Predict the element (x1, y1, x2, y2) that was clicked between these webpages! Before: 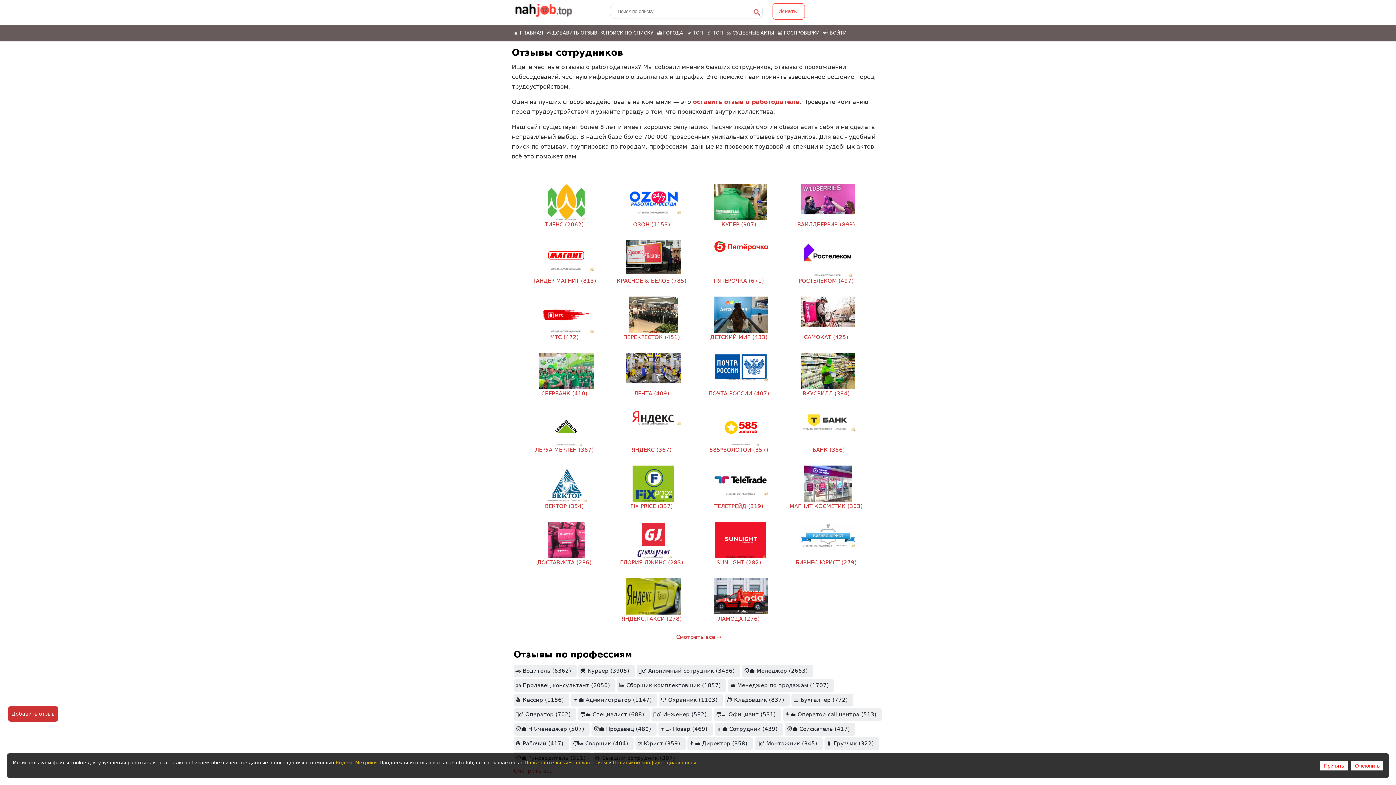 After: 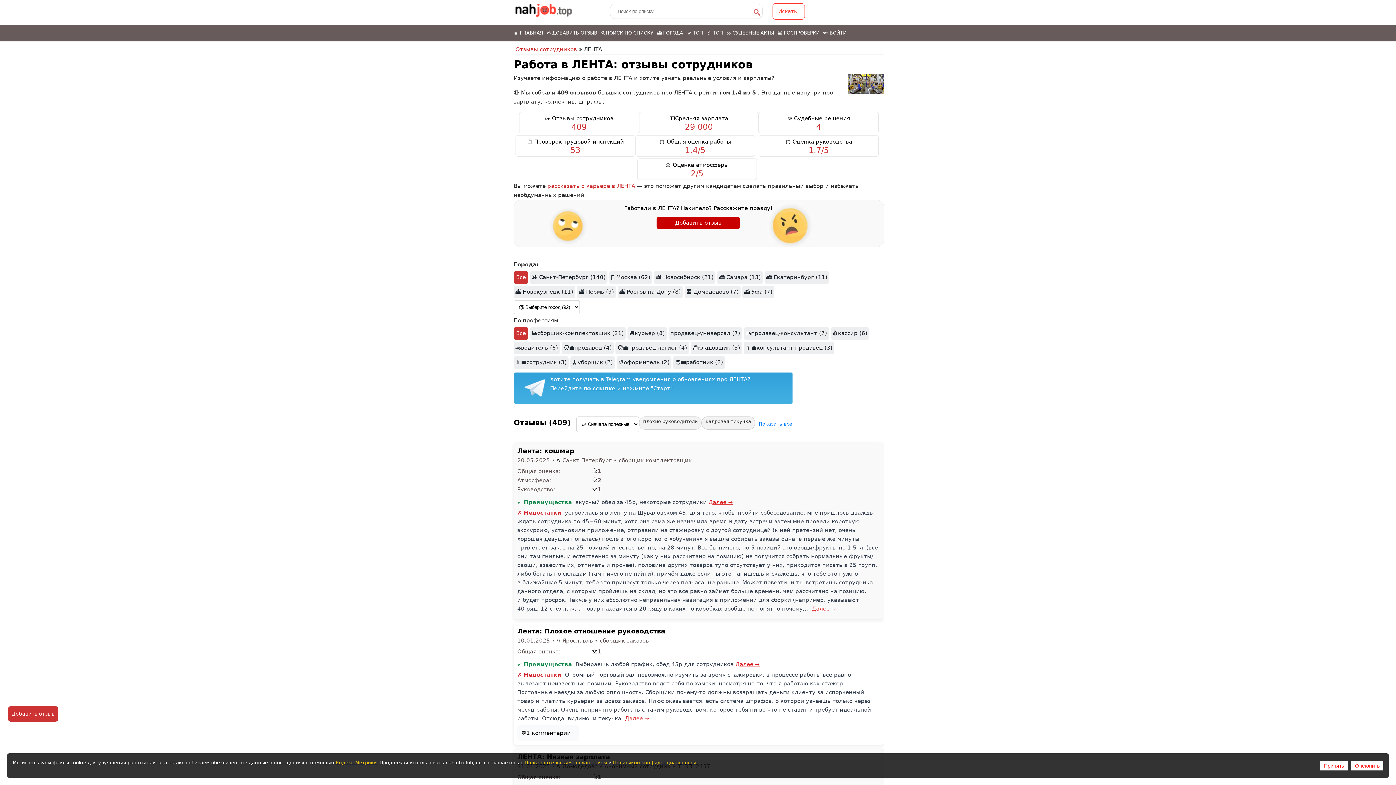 Action: label: ЛЕНТА (409) bbox: (634, 390, 669, 397)